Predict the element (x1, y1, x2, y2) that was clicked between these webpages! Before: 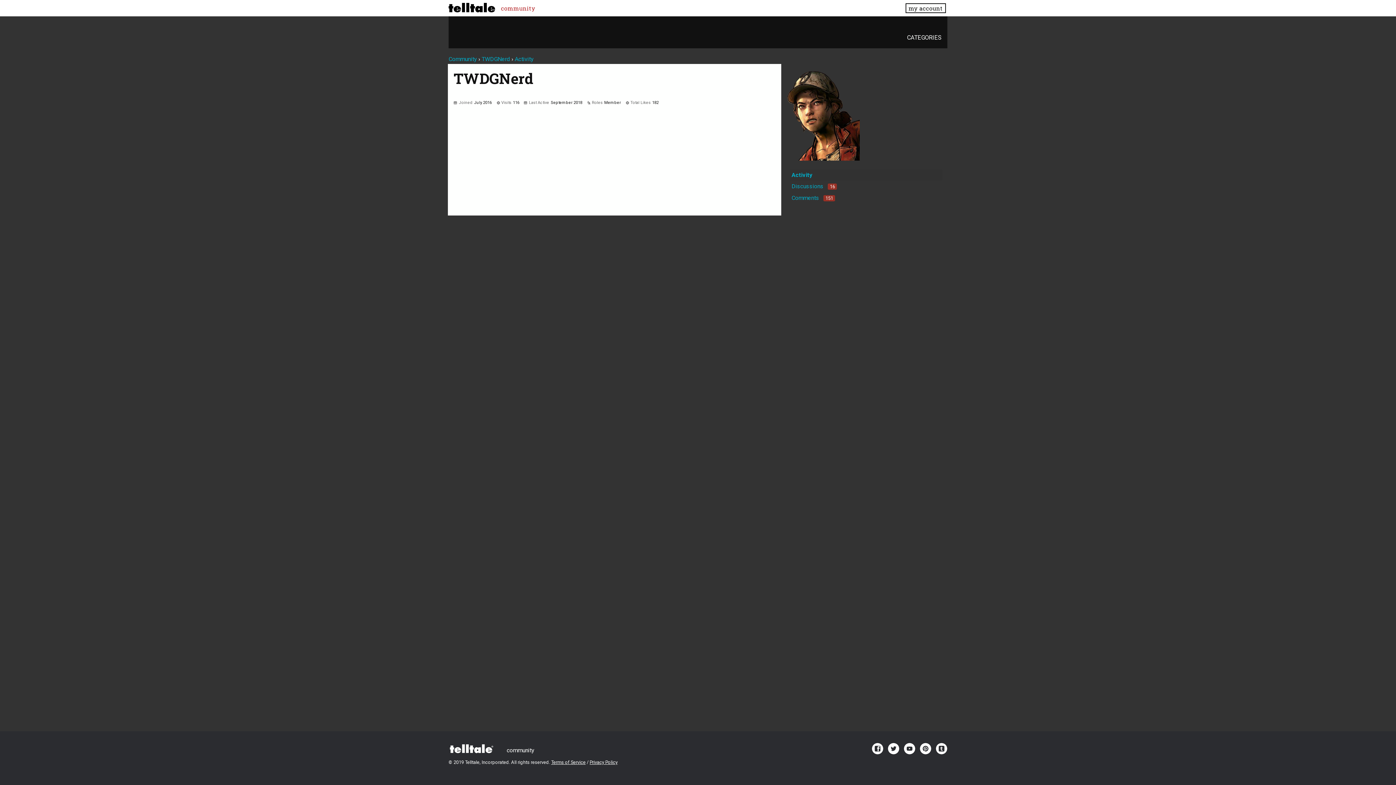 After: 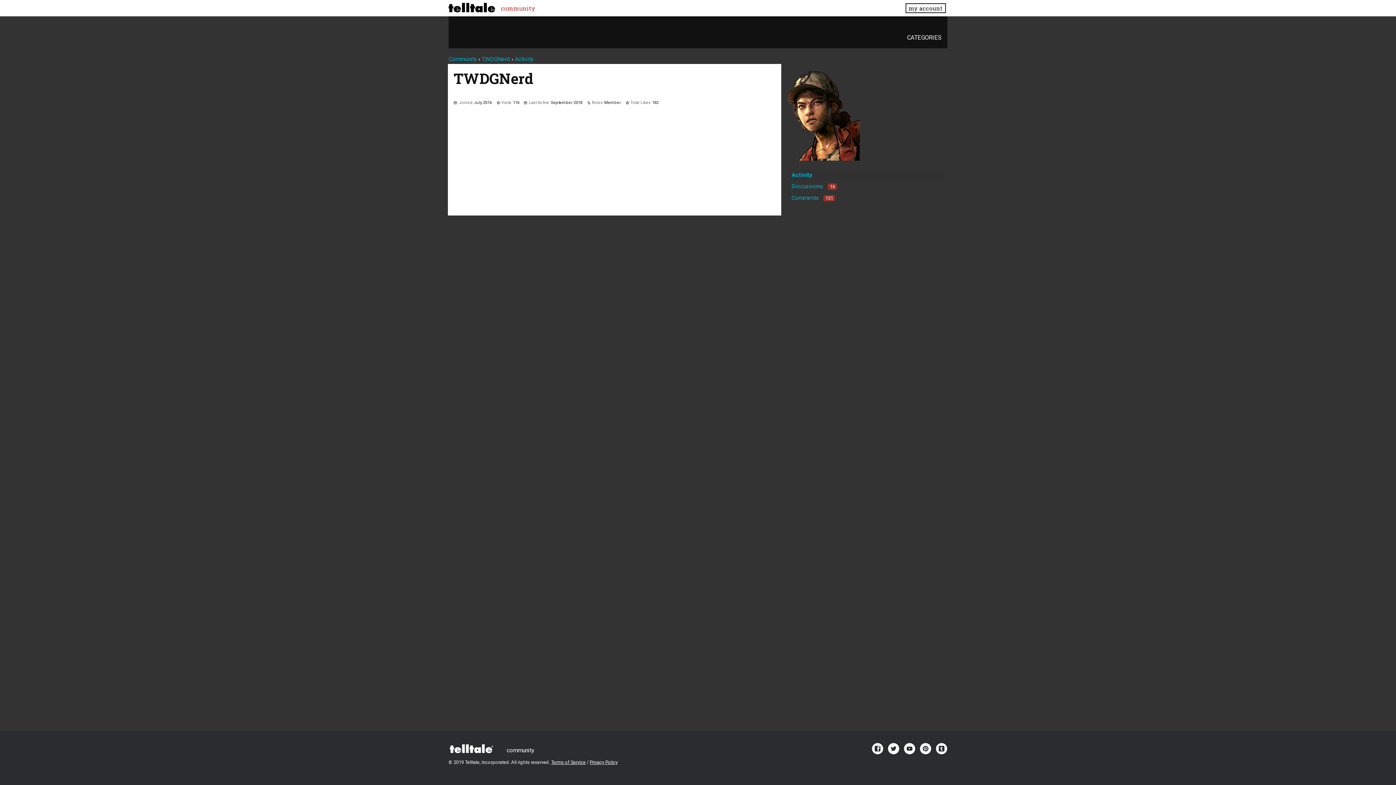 Action: bbox: (920, 743, 931, 754)